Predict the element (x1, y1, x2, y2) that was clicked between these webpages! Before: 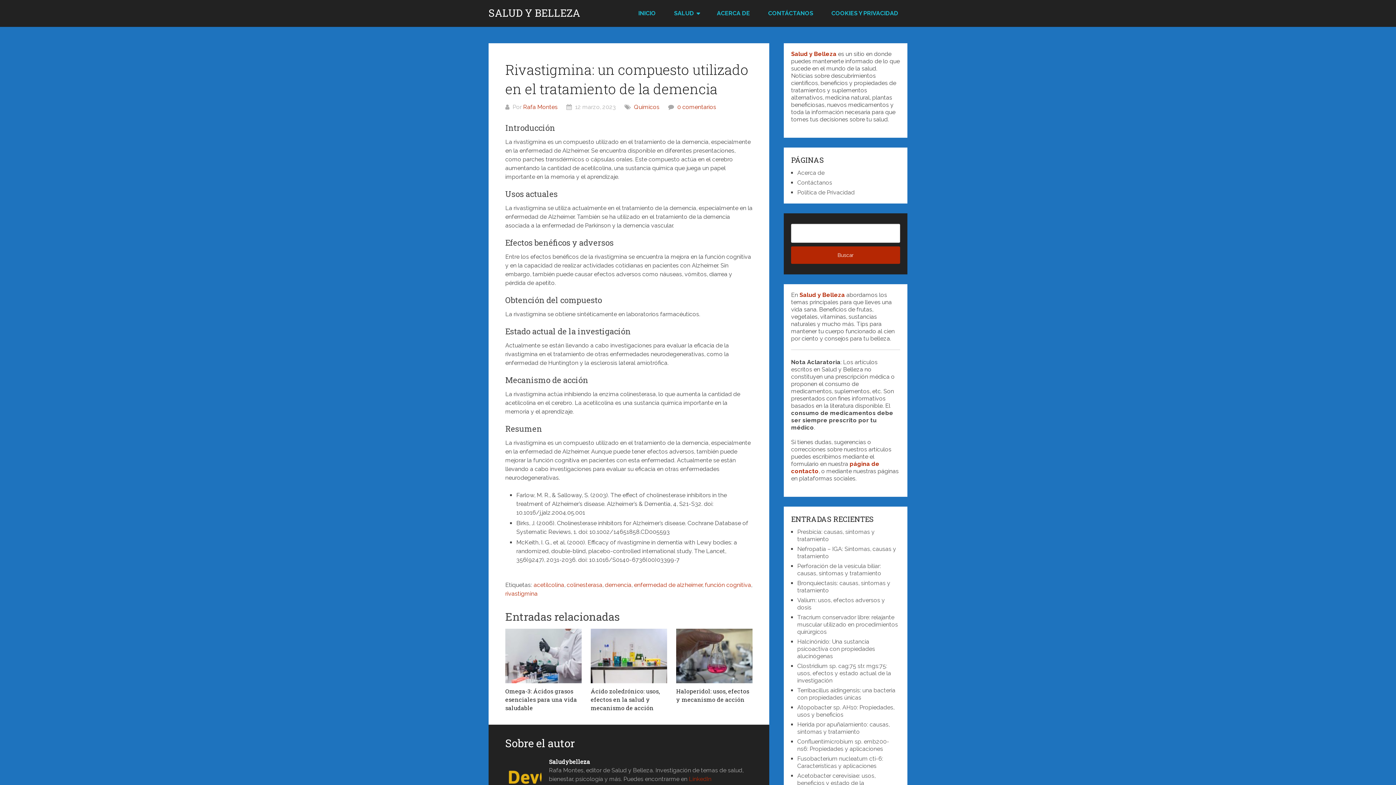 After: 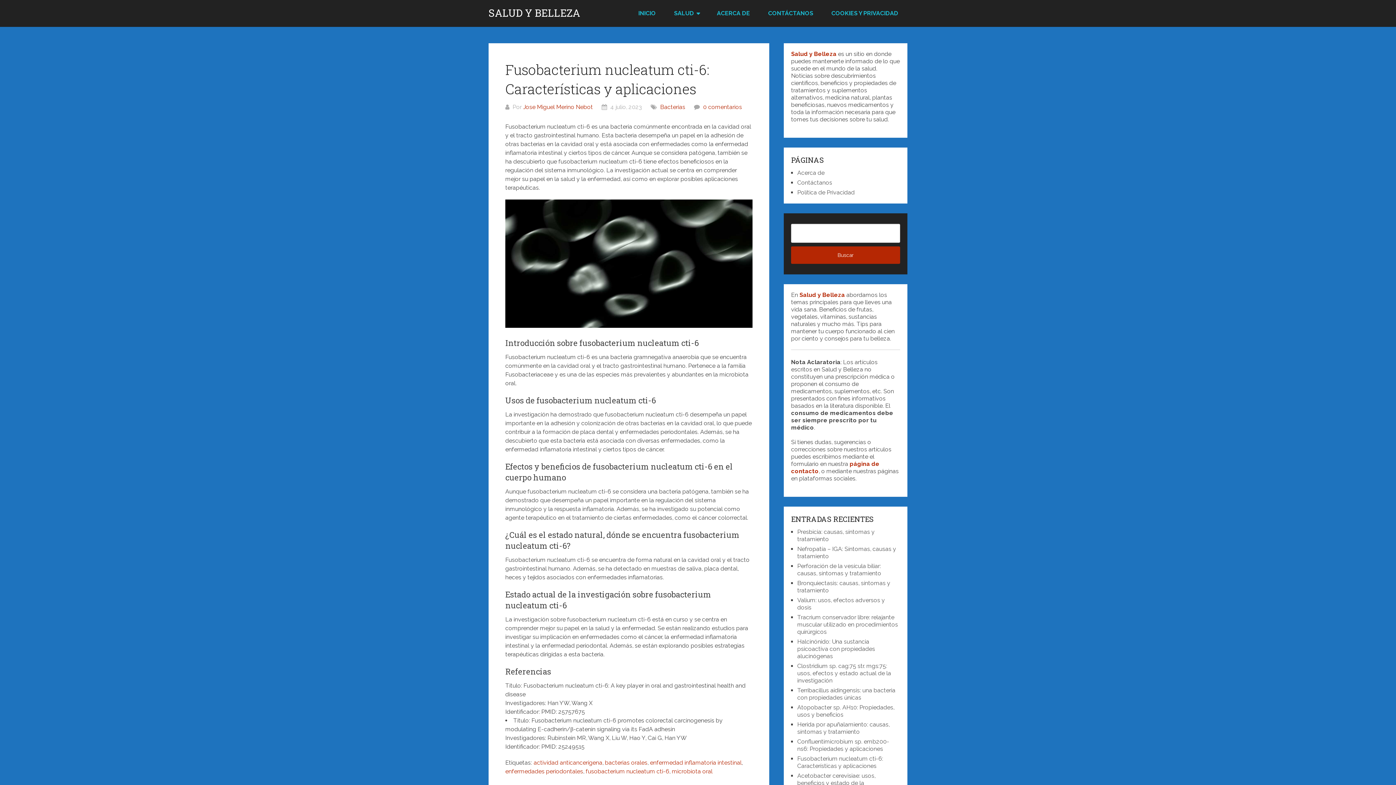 Action: bbox: (797, 755, 883, 769) label: Fusobacterium nucleatum cti-6: Características y aplicaciones